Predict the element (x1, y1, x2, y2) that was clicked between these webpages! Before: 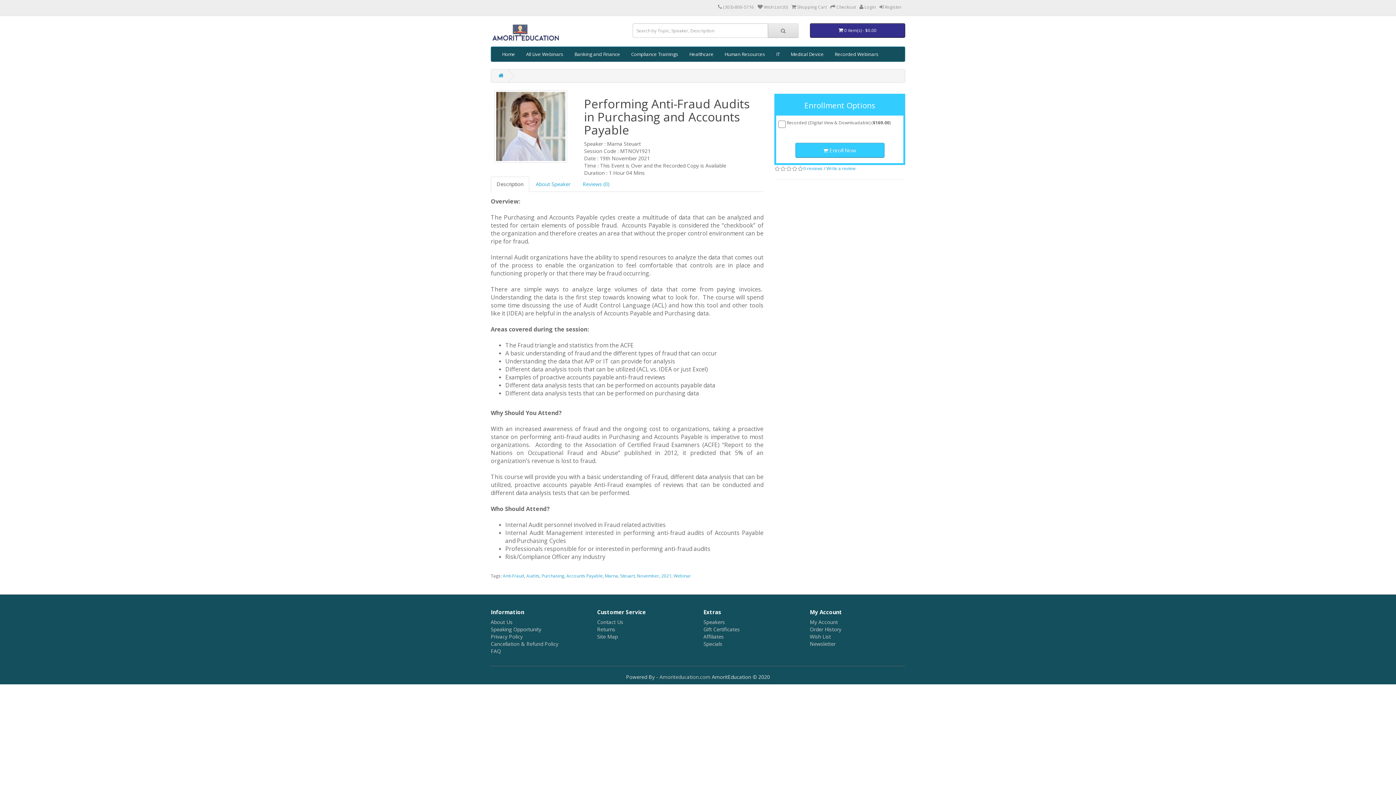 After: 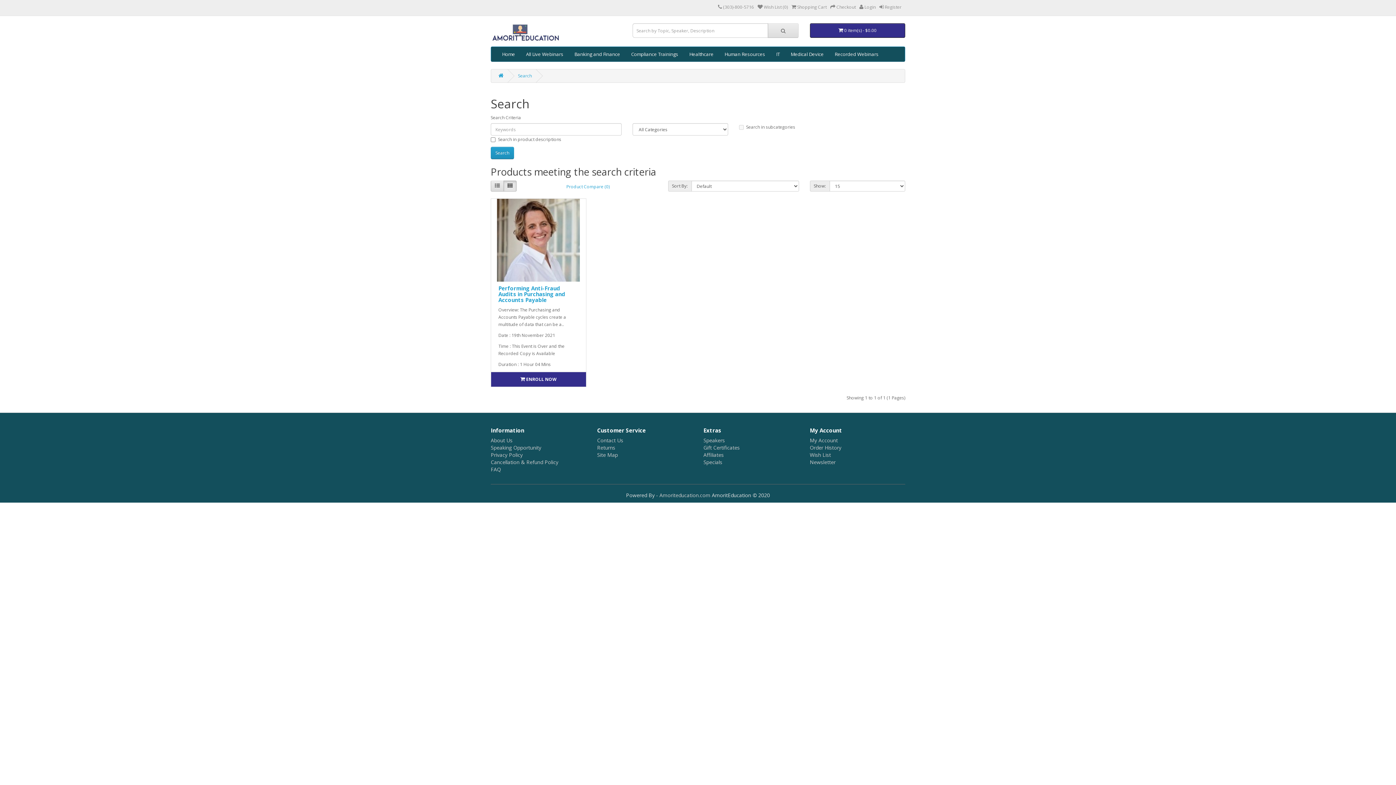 Action: label: Accounts Payable bbox: (566, 573, 602, 579)